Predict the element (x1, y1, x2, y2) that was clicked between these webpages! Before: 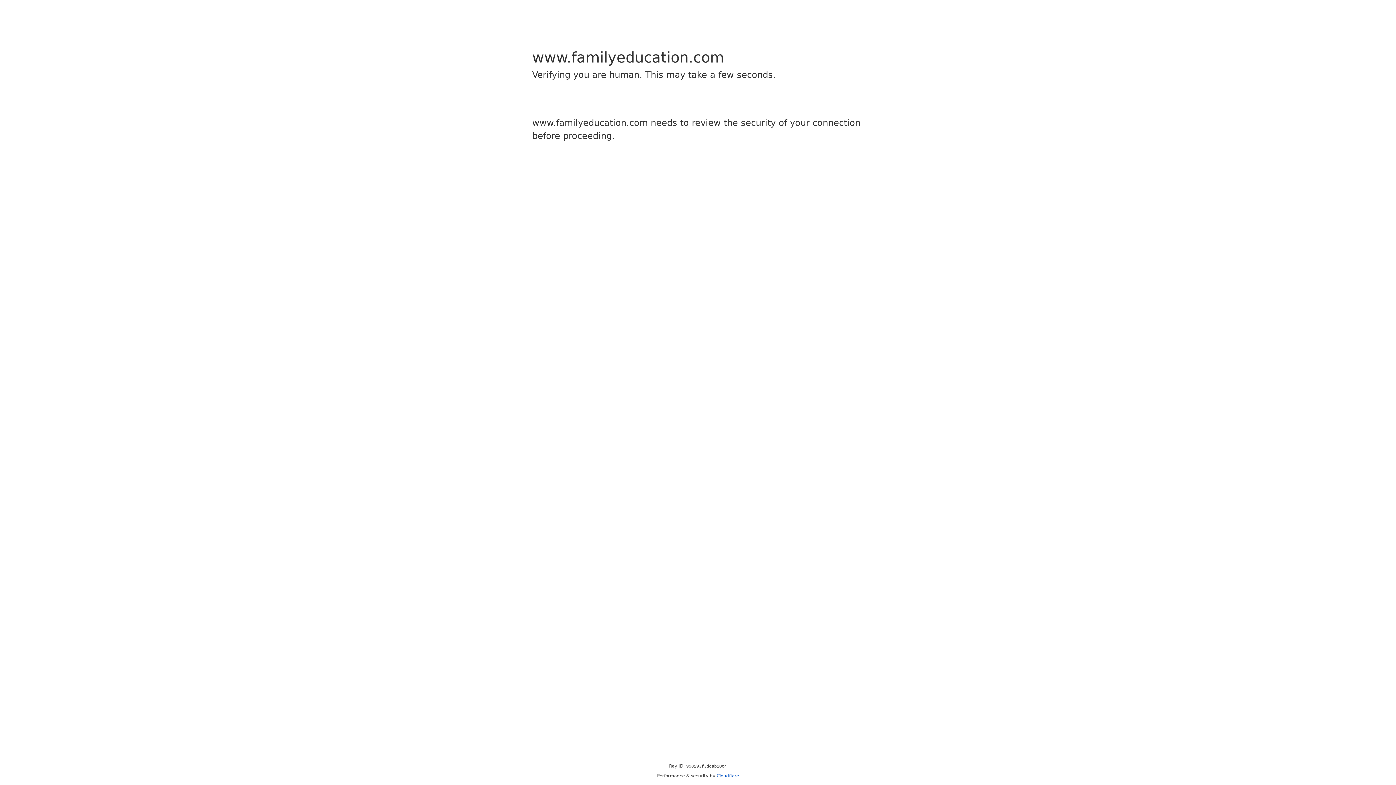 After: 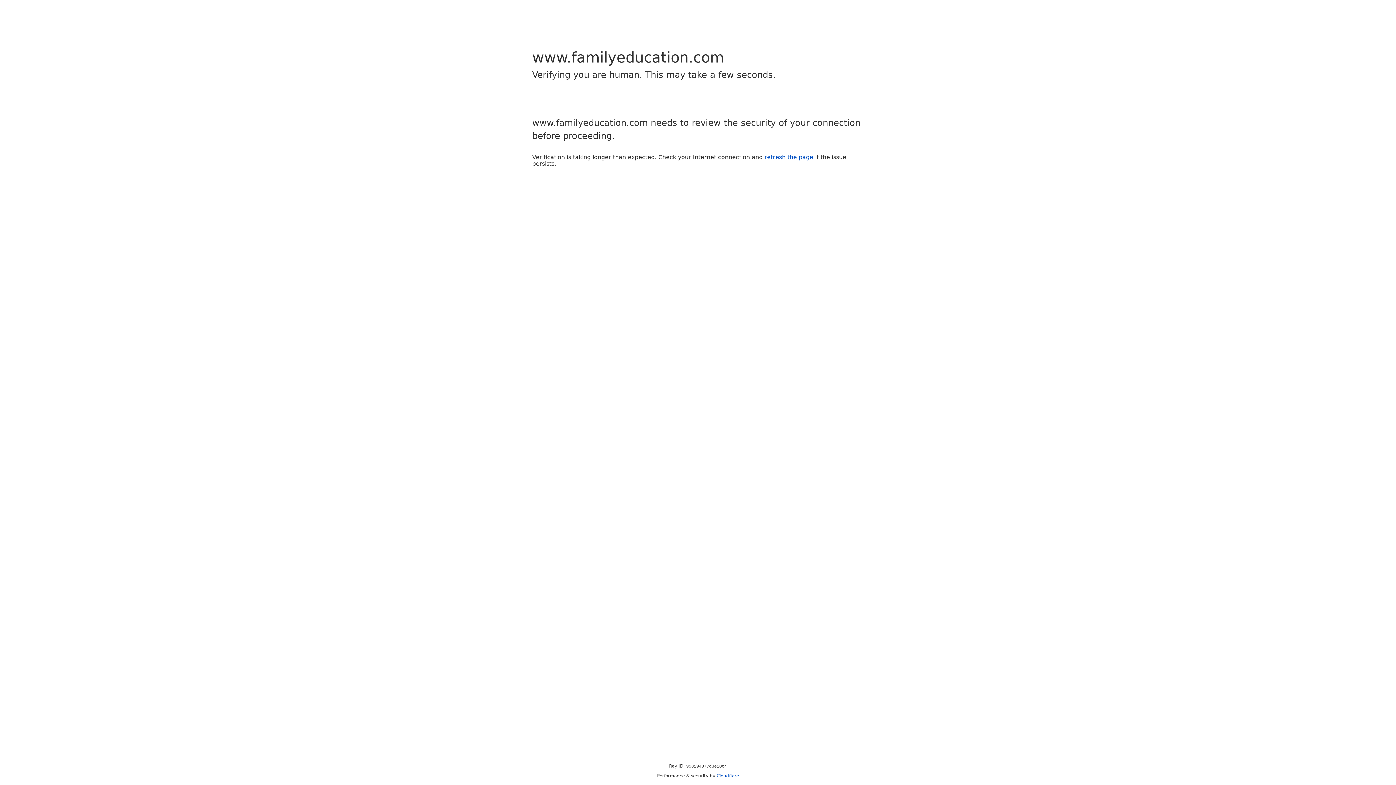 Action: bbox: (716, 773, 739, 778) label: Cloudflare